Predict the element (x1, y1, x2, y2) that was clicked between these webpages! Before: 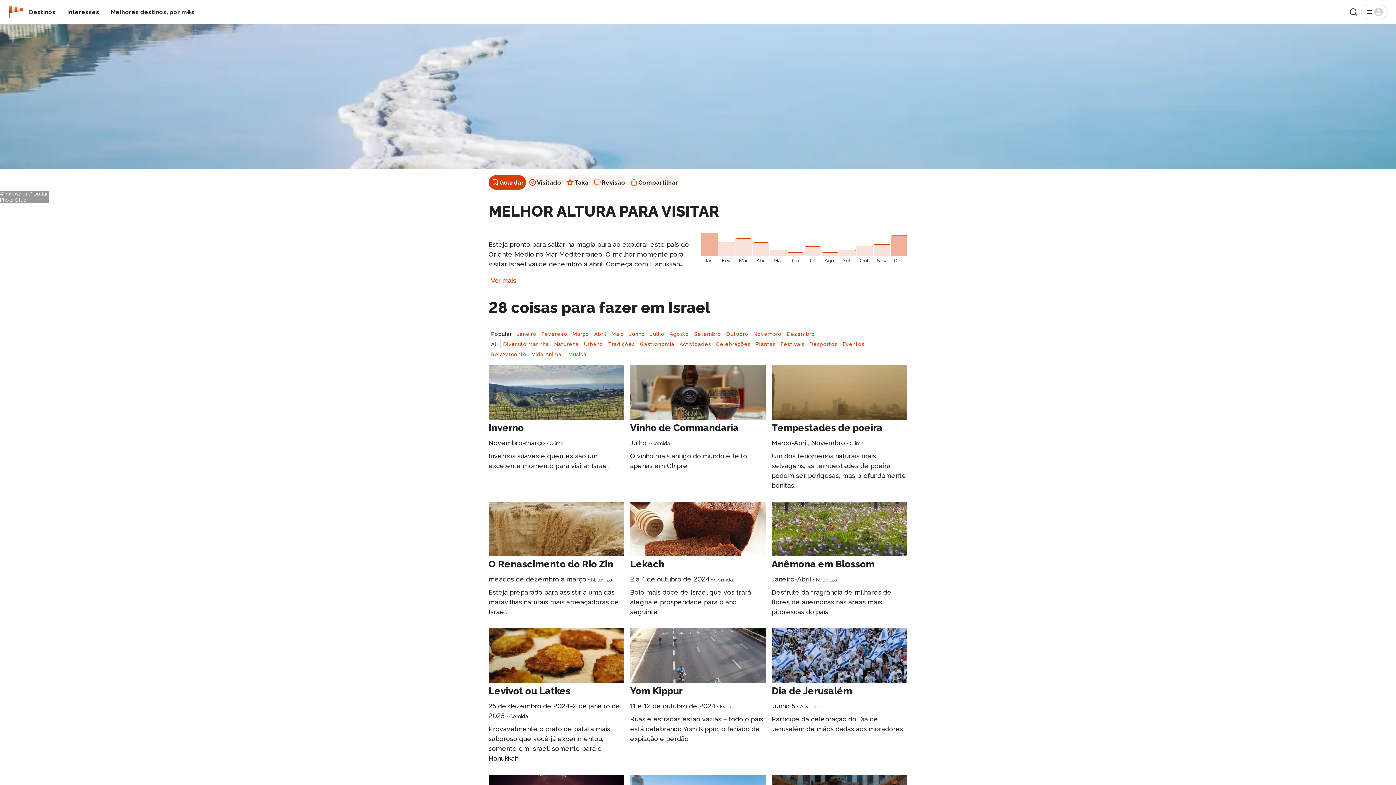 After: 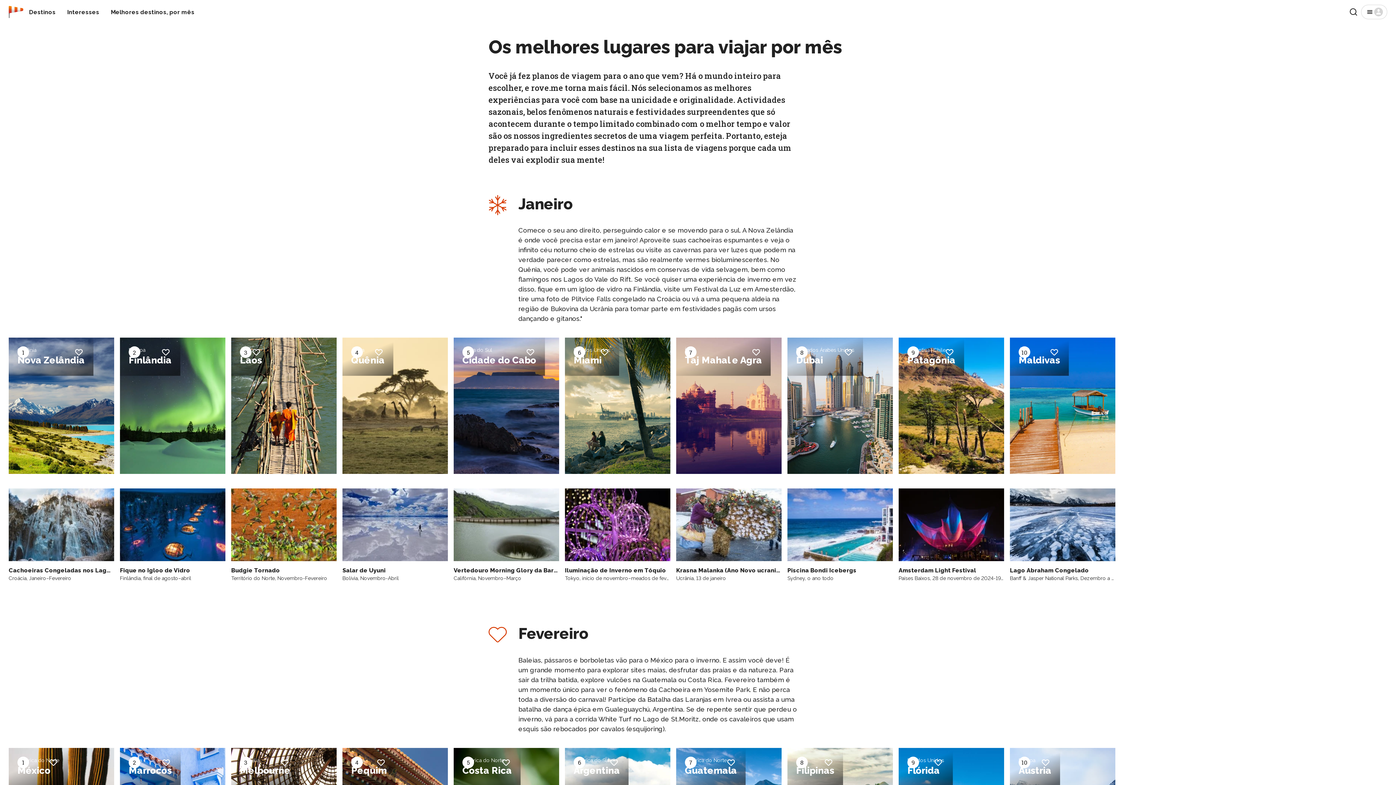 Action: label: Melhores destinos, por mês bbox: (108, 5, 197, 18)